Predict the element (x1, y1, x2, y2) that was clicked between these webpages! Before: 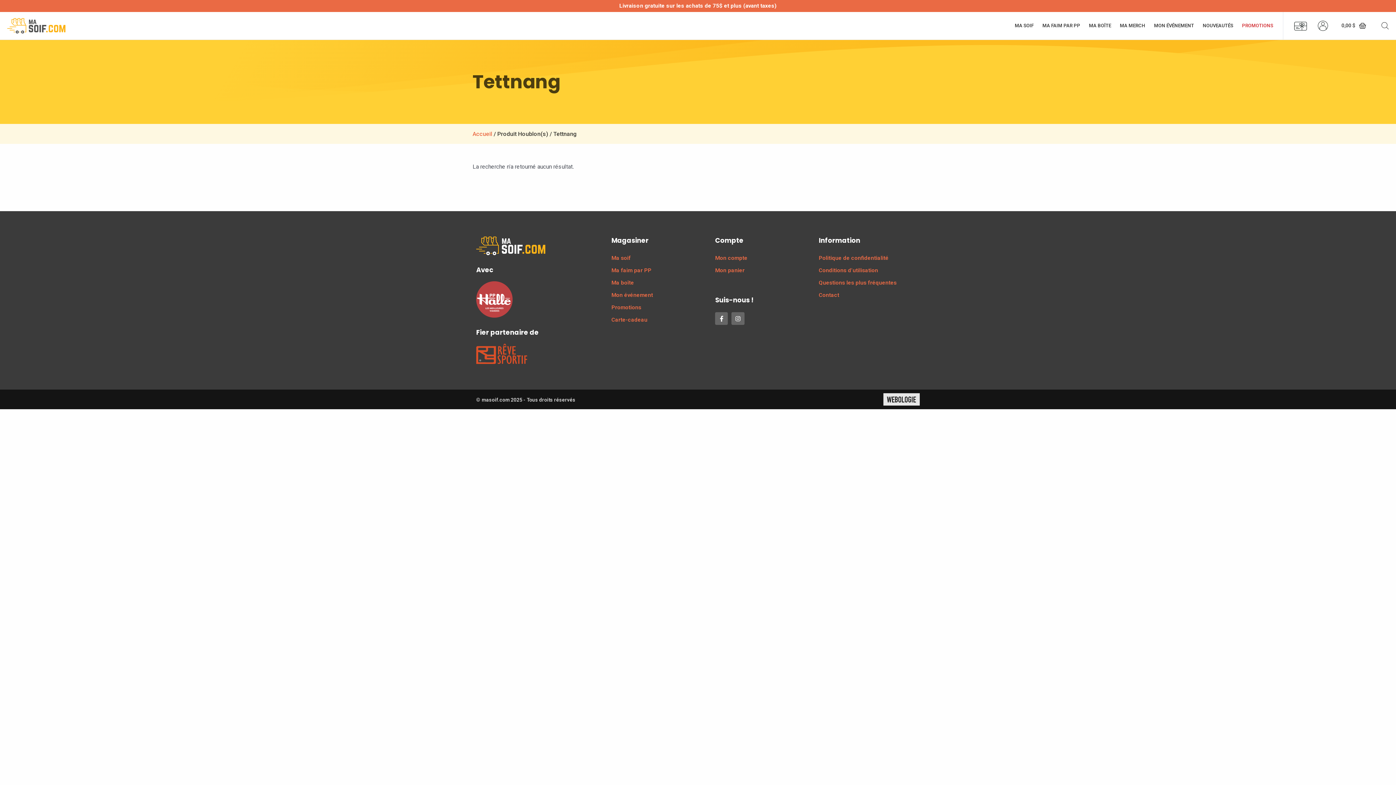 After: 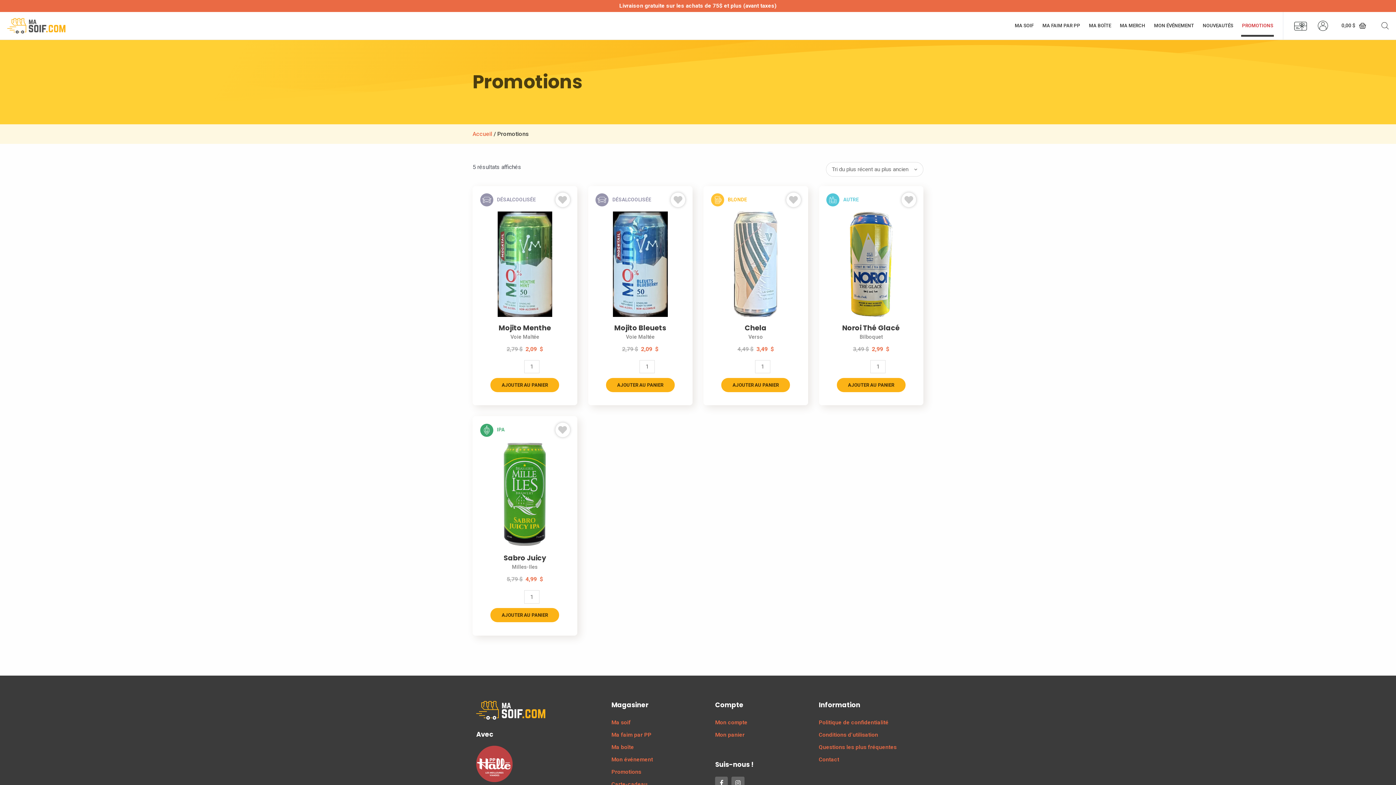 Action: bbox: (1241, 14, 1274, 36) label: PROMOTIONS